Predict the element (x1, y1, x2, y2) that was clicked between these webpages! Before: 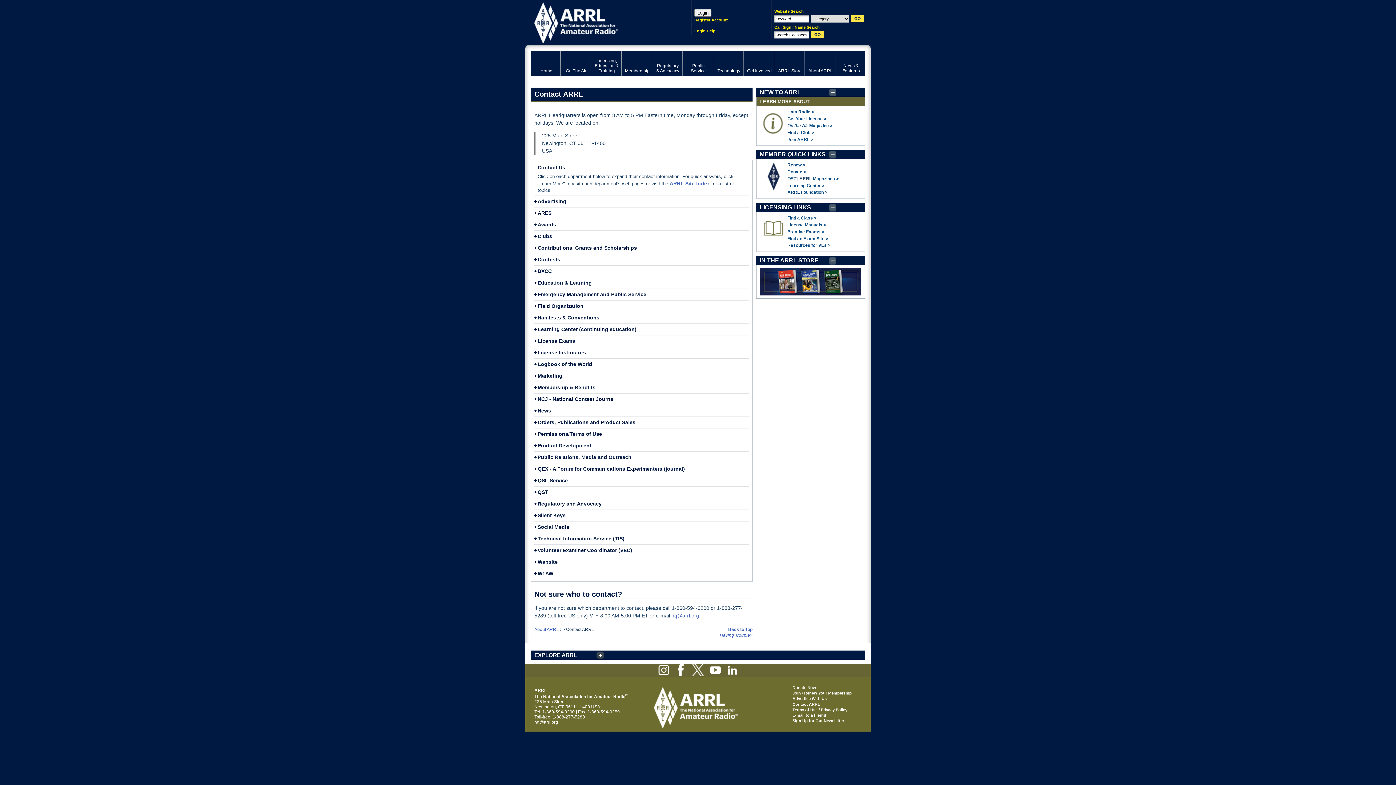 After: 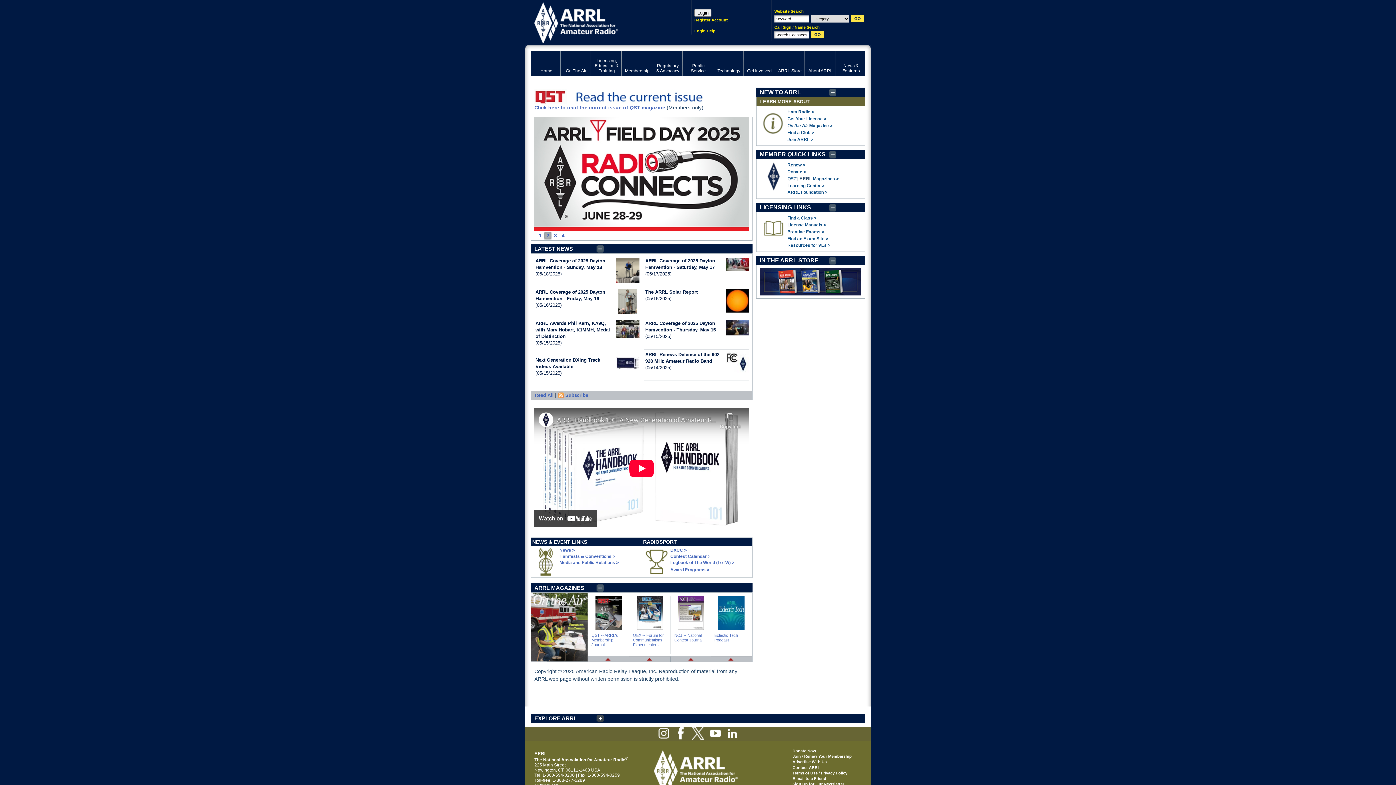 Action: bbox: (533, 0, 669, 43) label: ARRL